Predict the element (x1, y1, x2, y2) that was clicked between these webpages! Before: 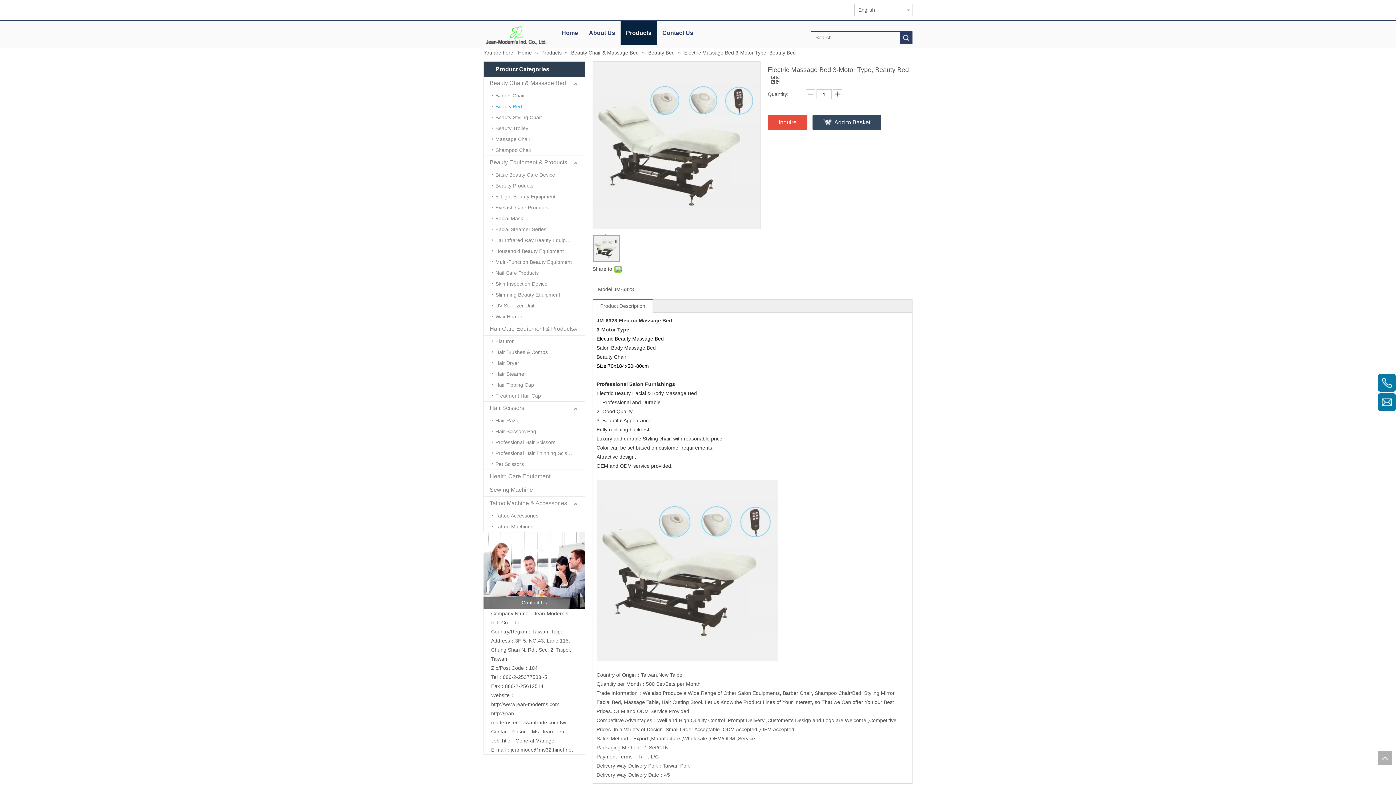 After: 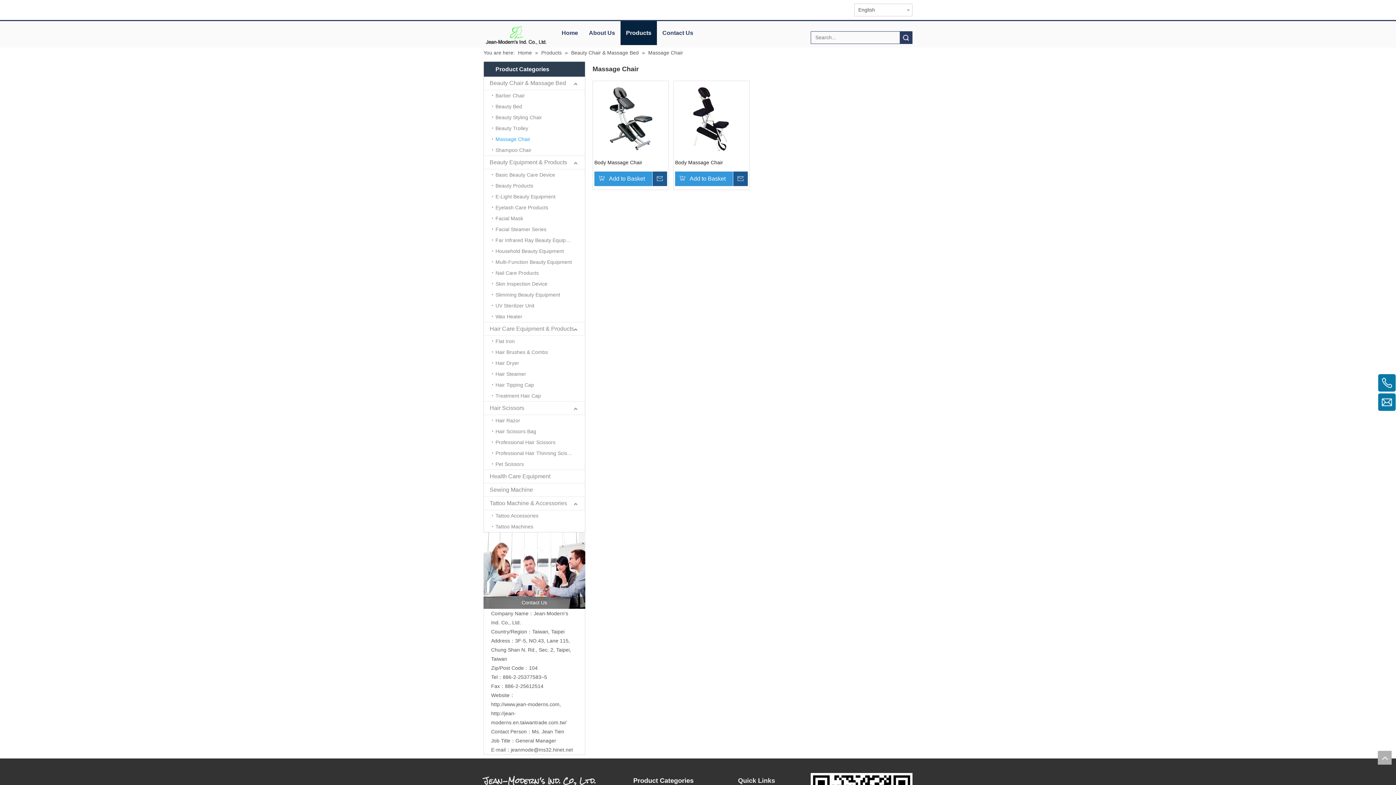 Action: bbox: (492, 133, 585, 144) label: Massage Chair